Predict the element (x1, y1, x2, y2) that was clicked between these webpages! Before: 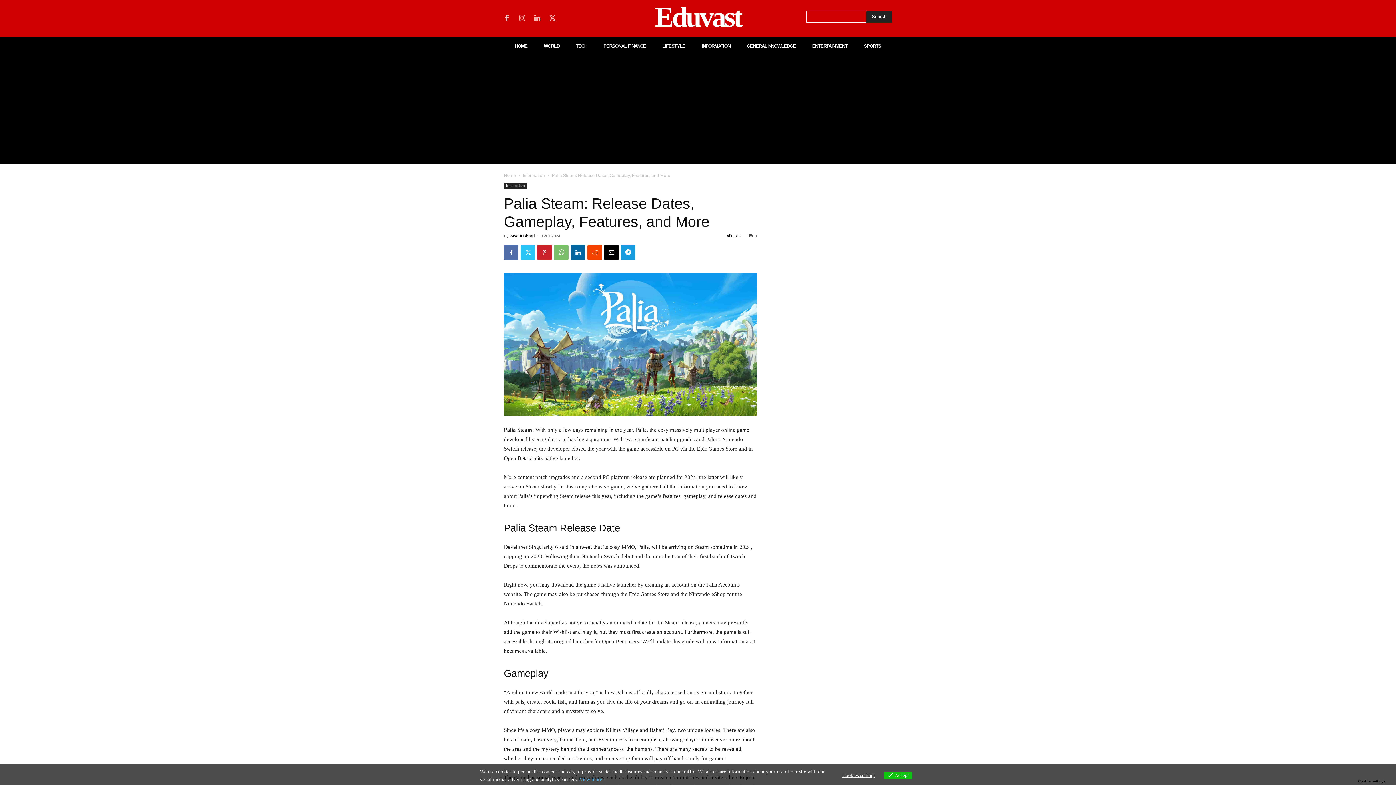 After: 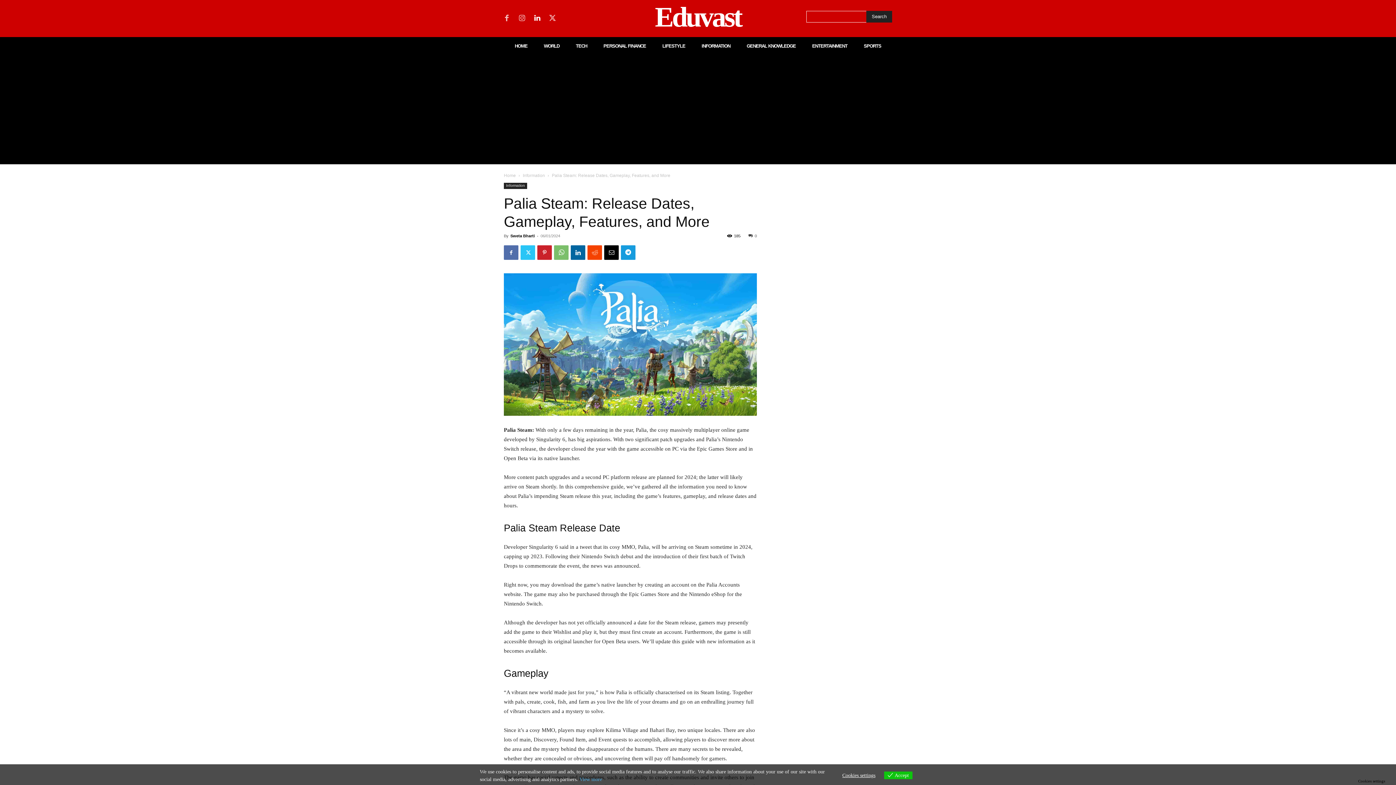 Action: bbox: (531, 12, 543, 24)